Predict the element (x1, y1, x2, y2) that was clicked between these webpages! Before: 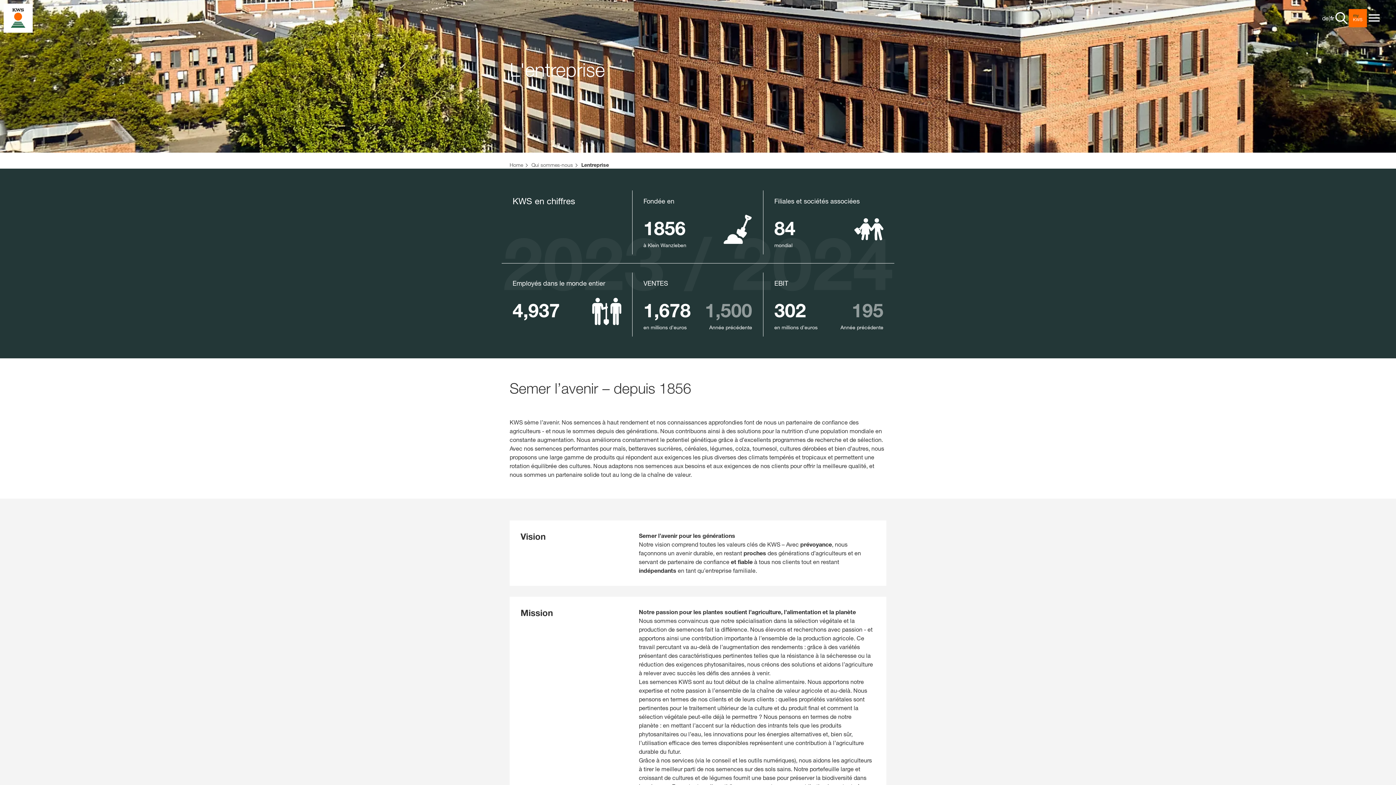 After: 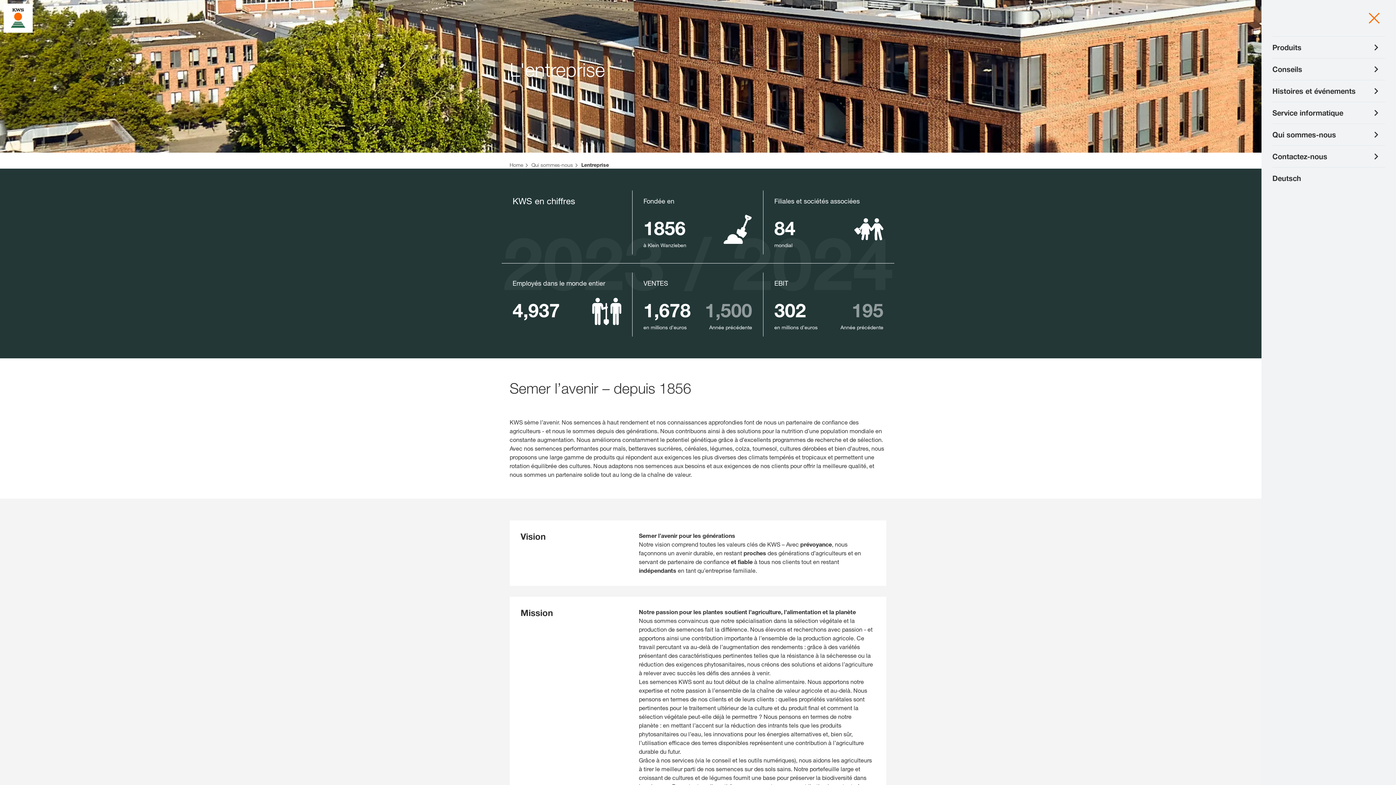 Action: bbox: (1367, 10, 1381, 25) label: aria_label_menu